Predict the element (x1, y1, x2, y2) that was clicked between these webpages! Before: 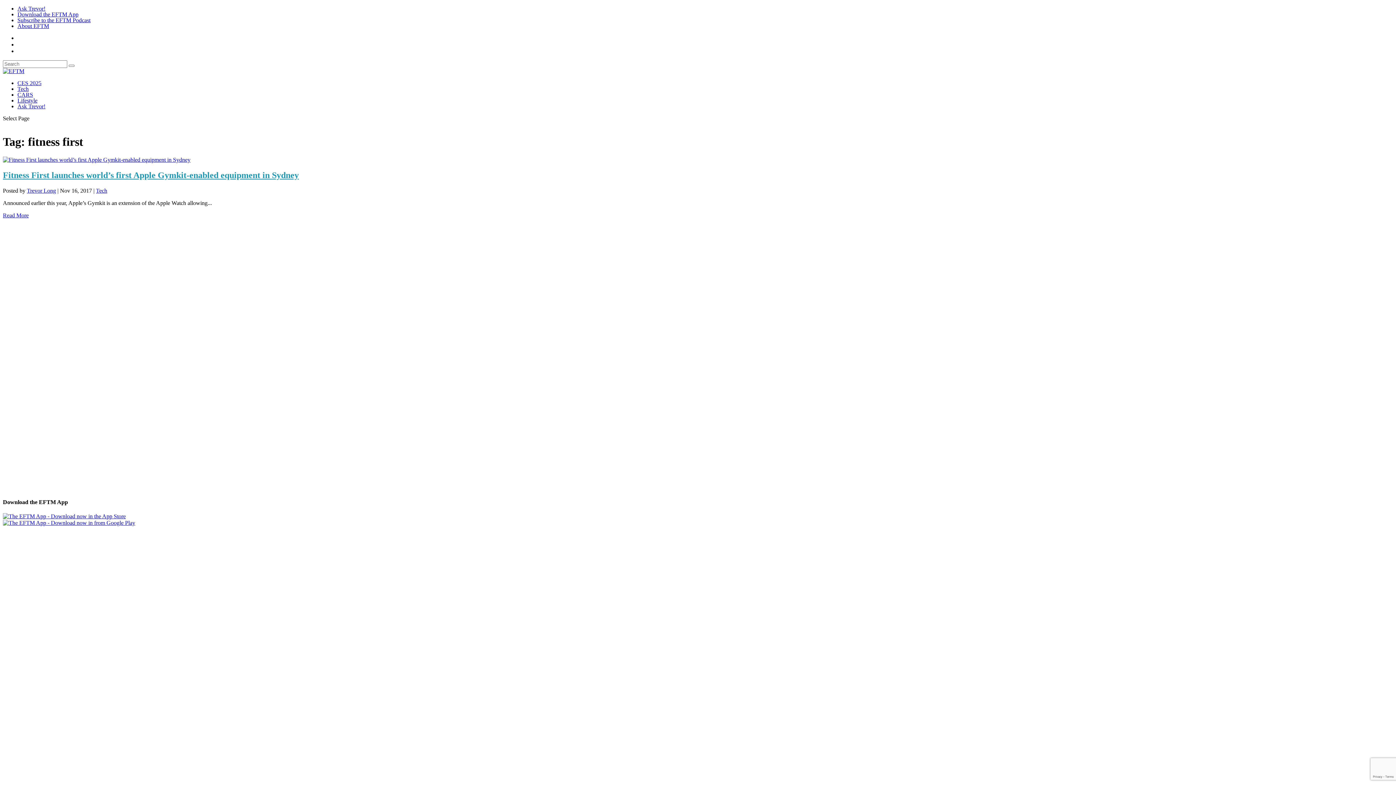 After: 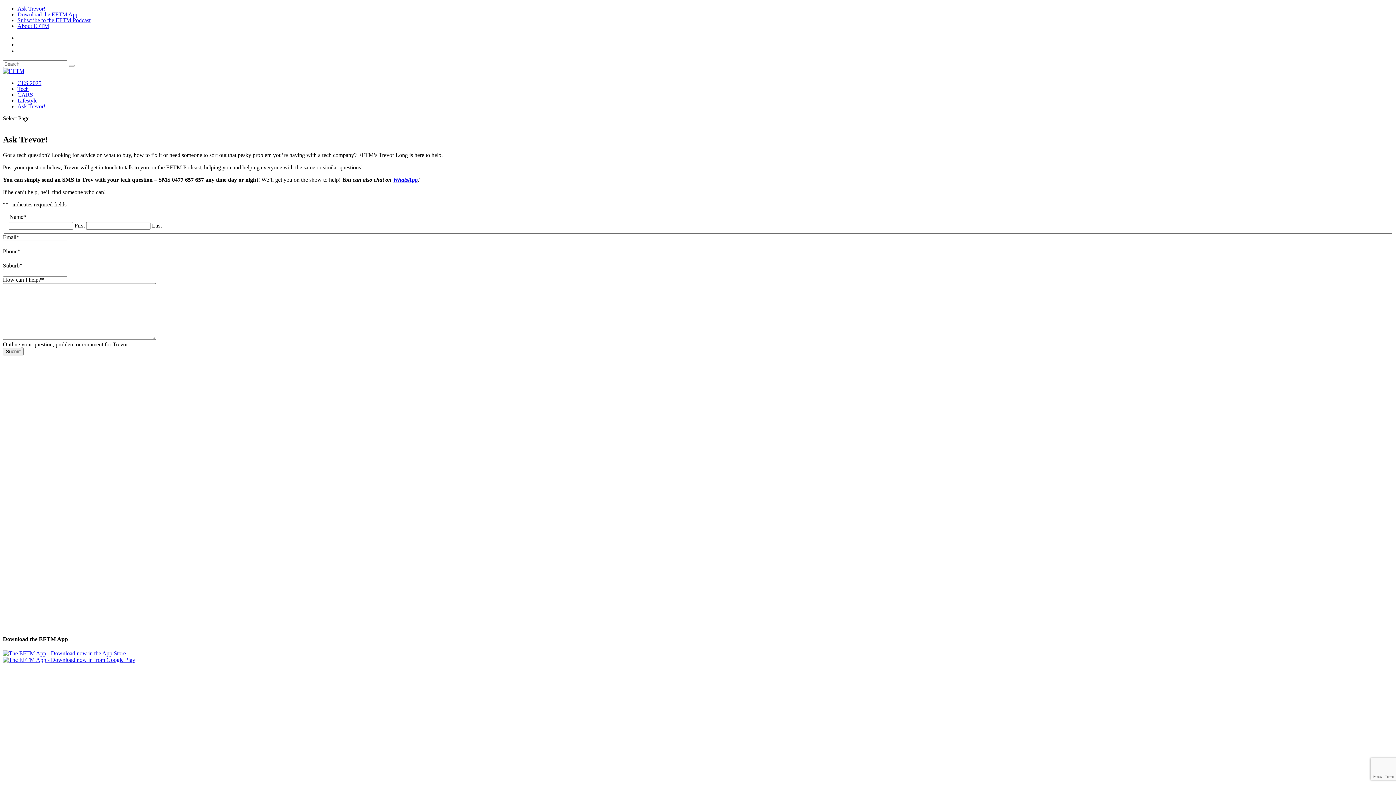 Action: label: Ask Trevor! bbox: (17, 5, 45, 11)